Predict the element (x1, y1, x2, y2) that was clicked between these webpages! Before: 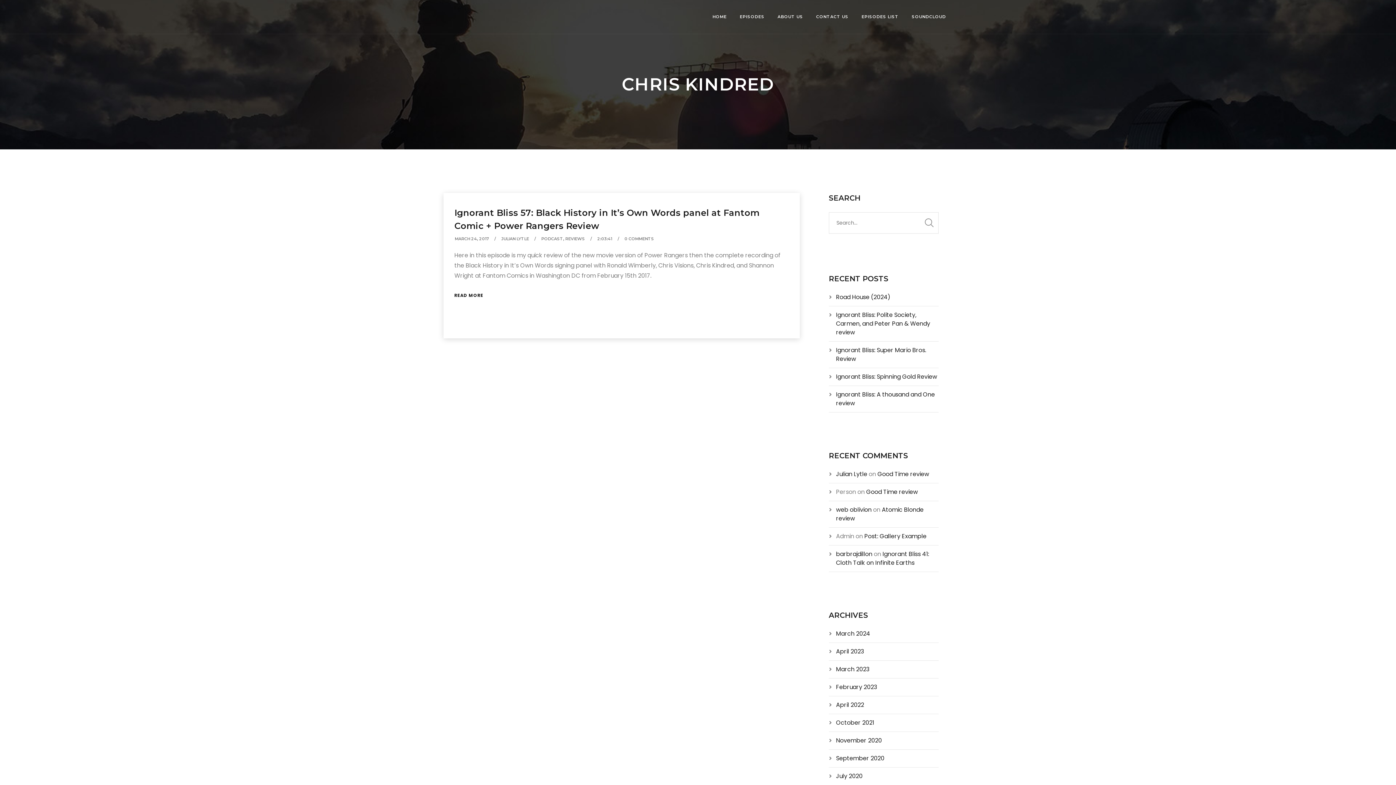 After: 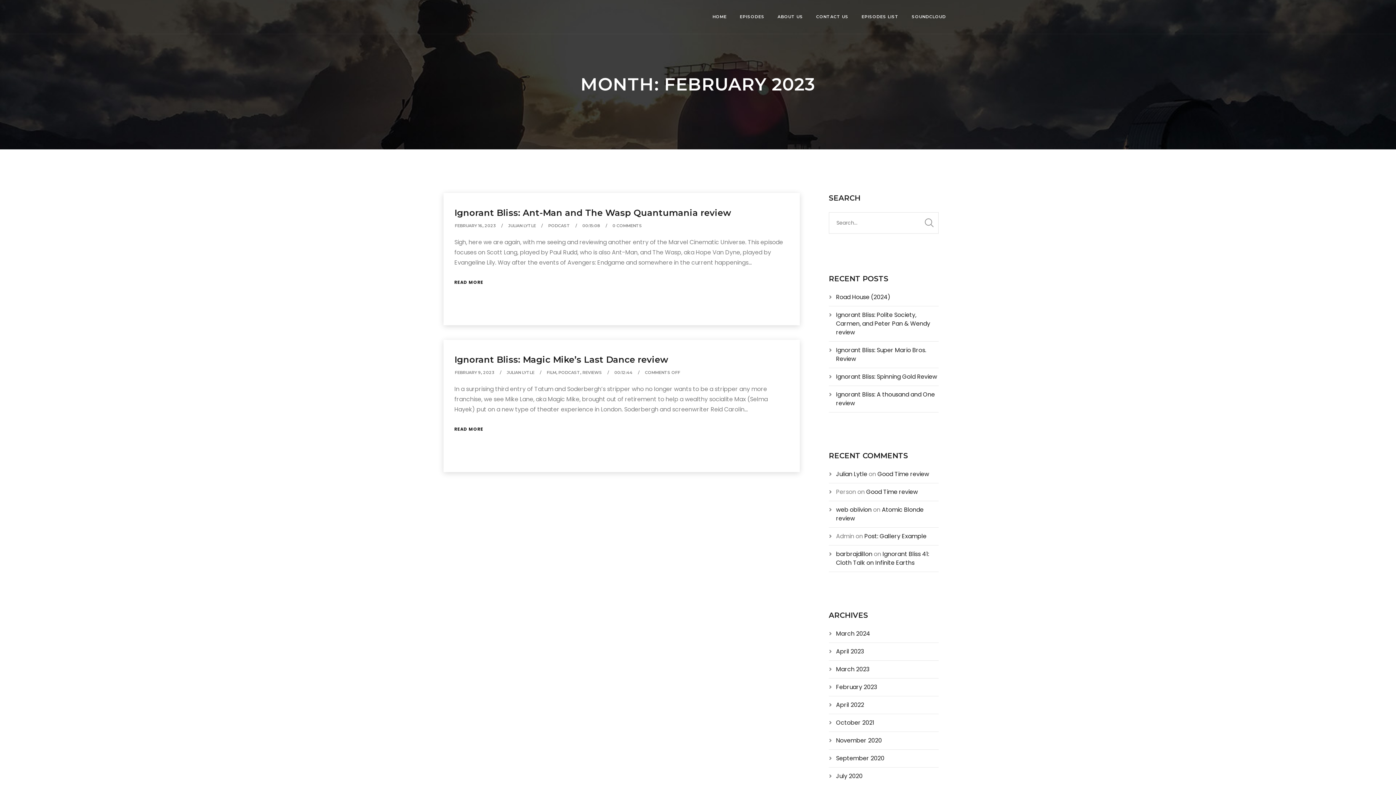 Action: bbox: (836, 683, 877, 691) label: February 2023